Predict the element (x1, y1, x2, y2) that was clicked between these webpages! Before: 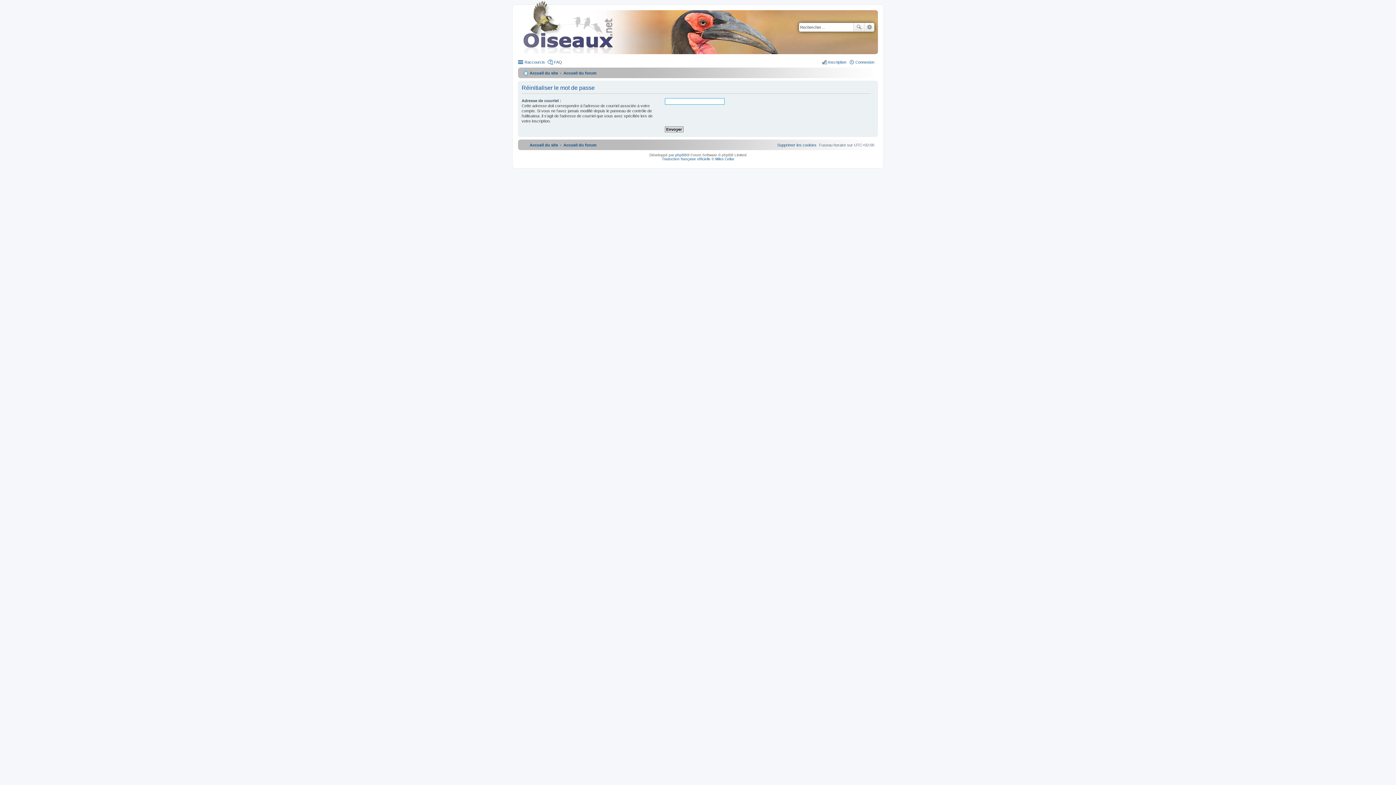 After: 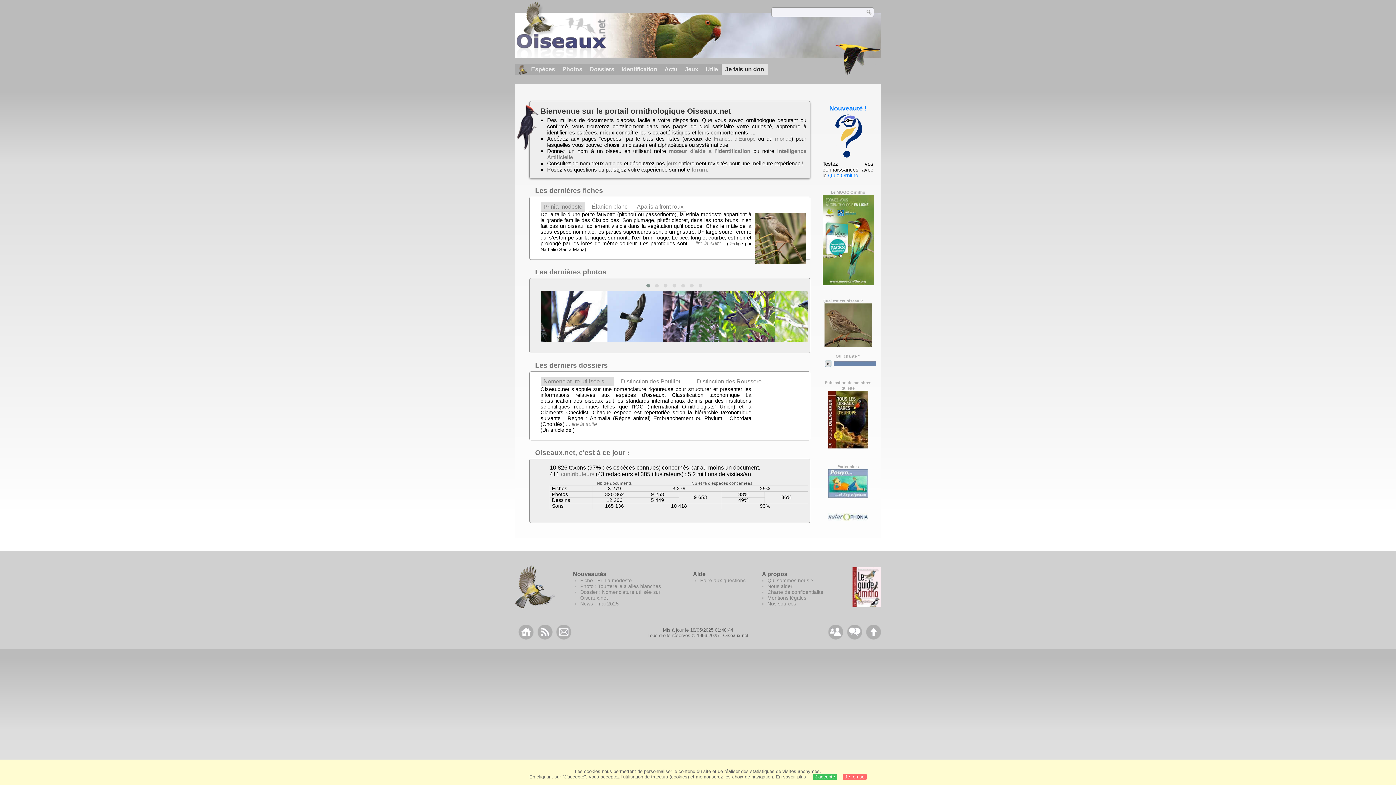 Action: bbox: (523, 68, 558, 77) label: Accueil du site